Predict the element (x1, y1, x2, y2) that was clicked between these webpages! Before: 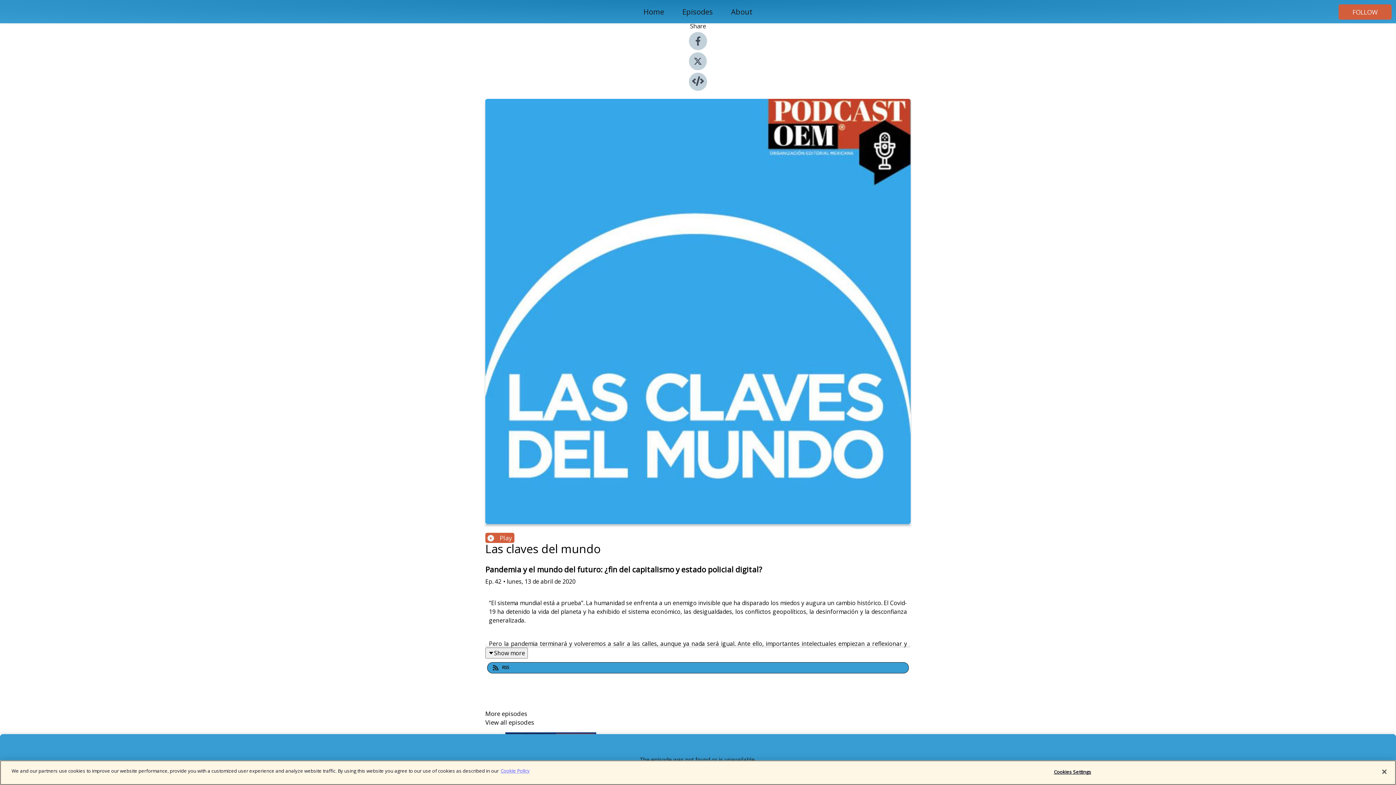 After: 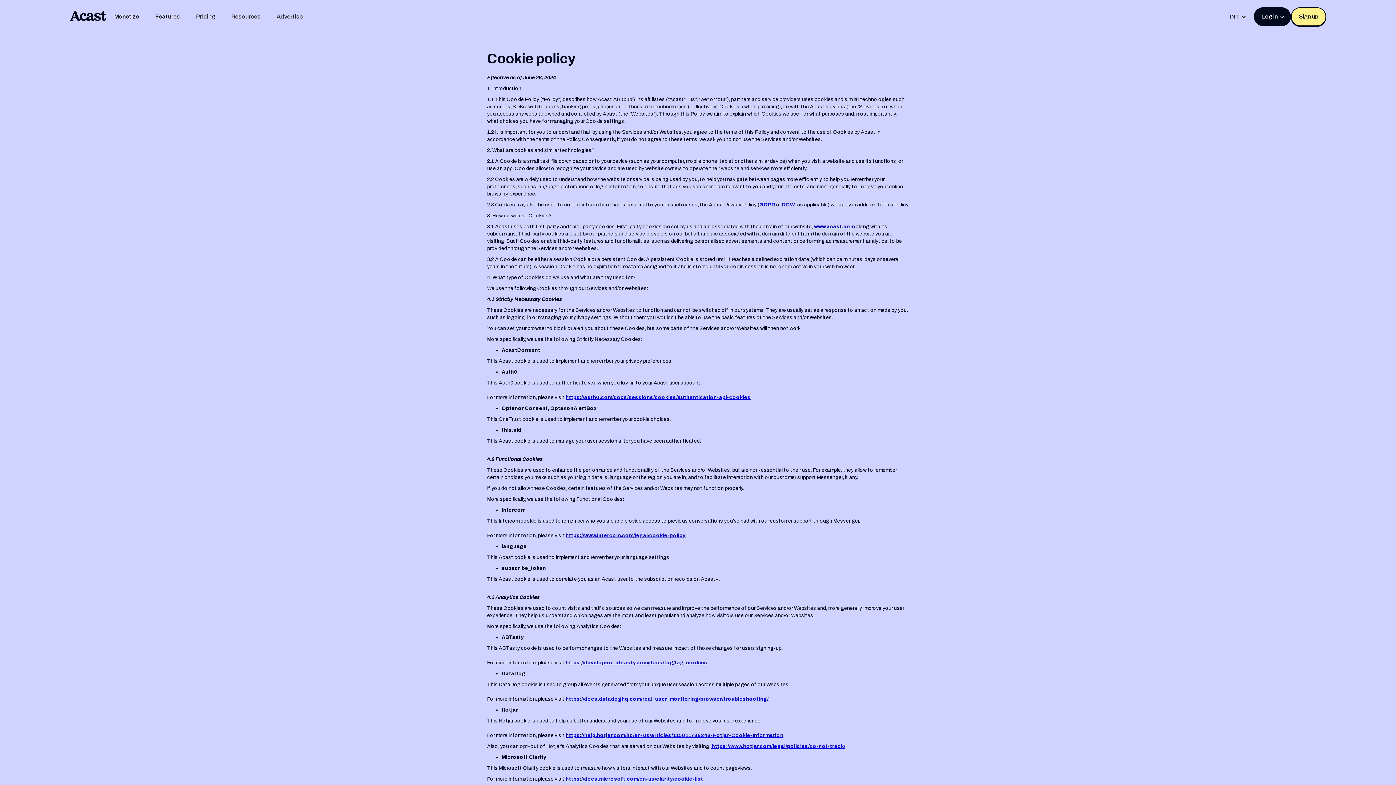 Action: label: More information about your privacy bbox: (500, 768, 529, 774)